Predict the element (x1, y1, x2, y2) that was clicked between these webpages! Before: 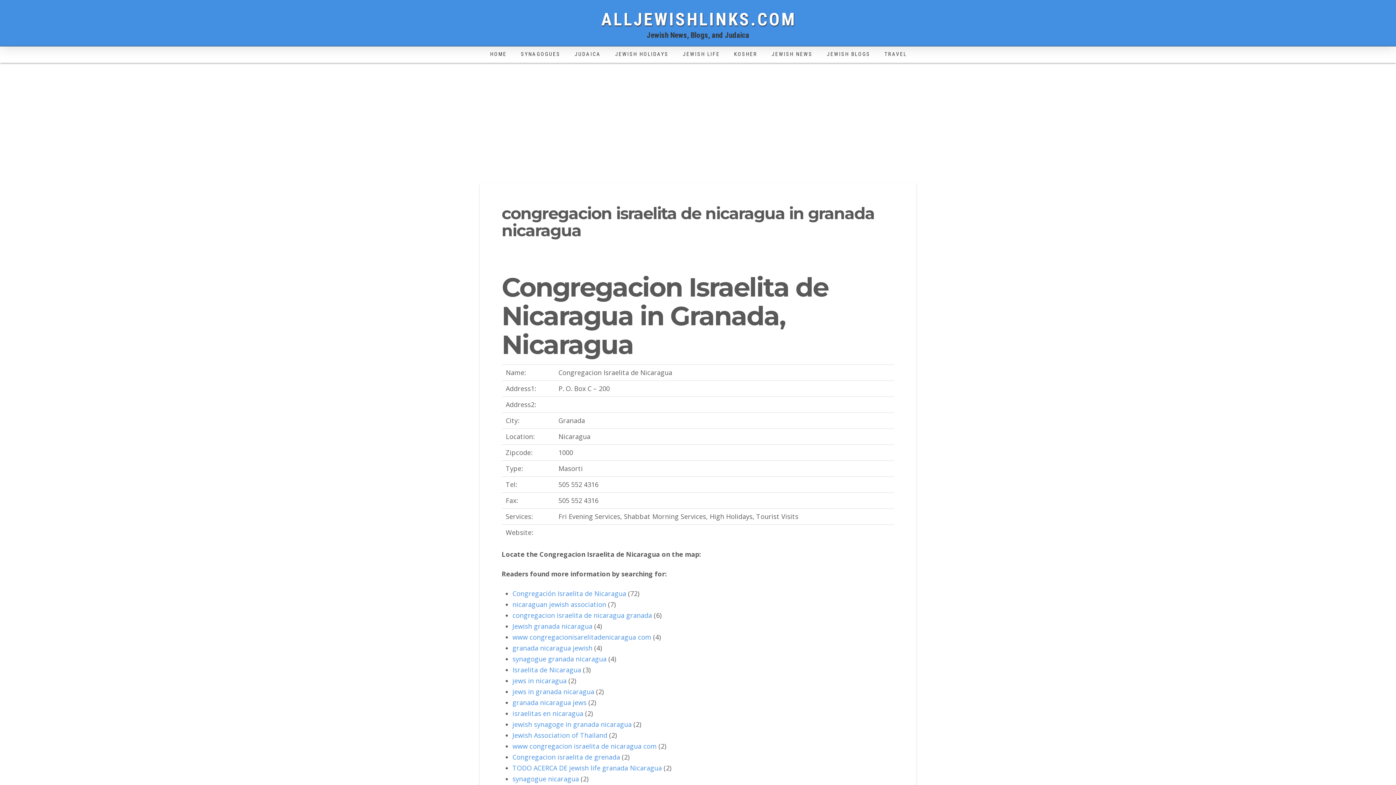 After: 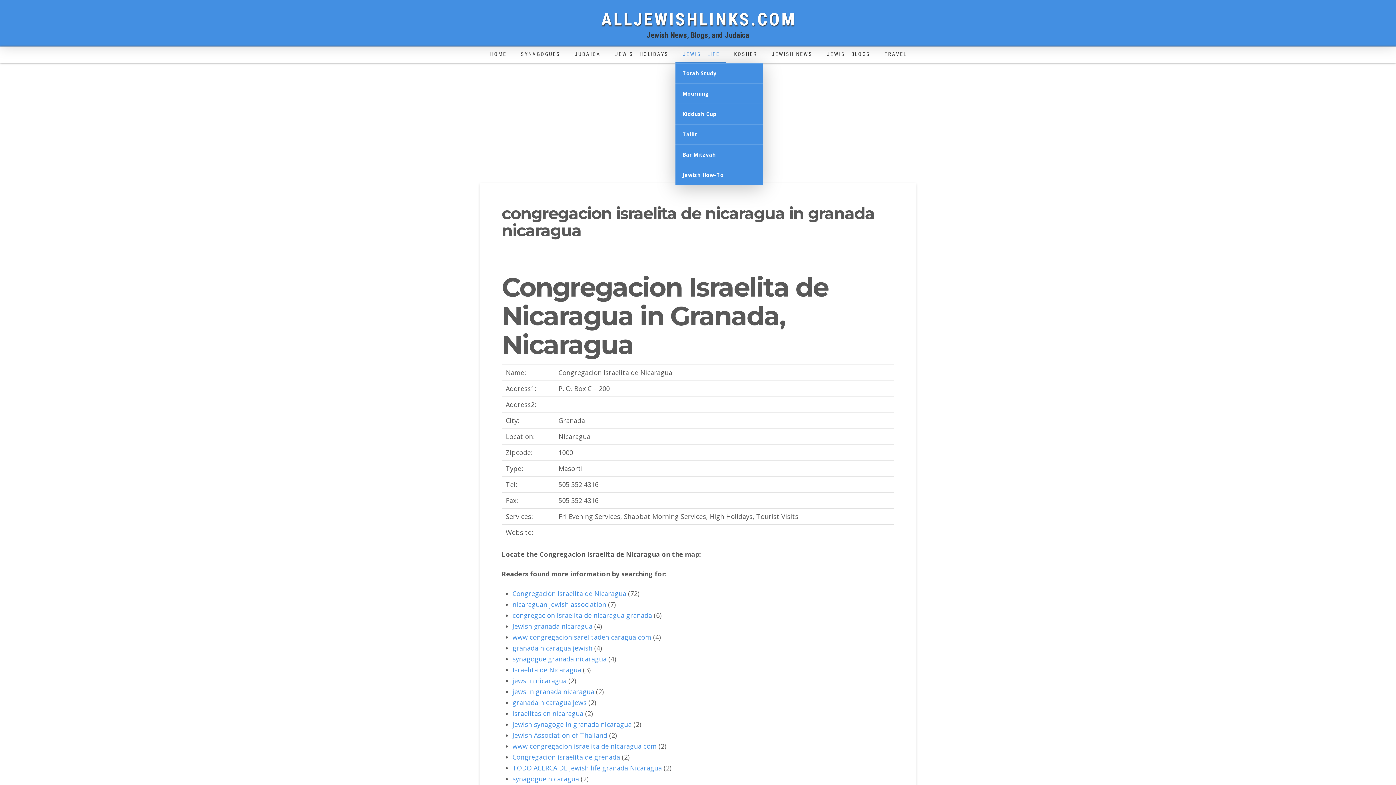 Action: bbox: (675, 46, 726, 62) label: JEWISH LIFE